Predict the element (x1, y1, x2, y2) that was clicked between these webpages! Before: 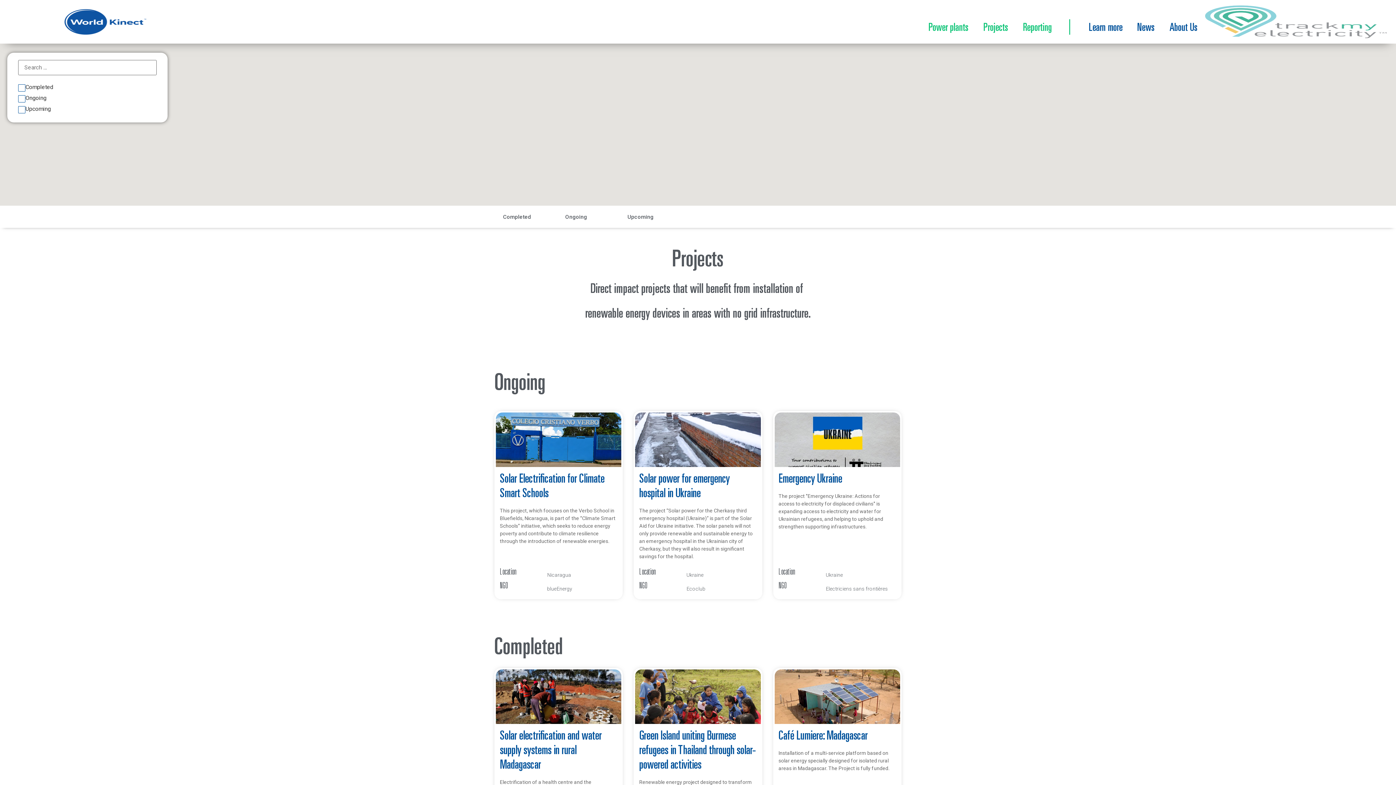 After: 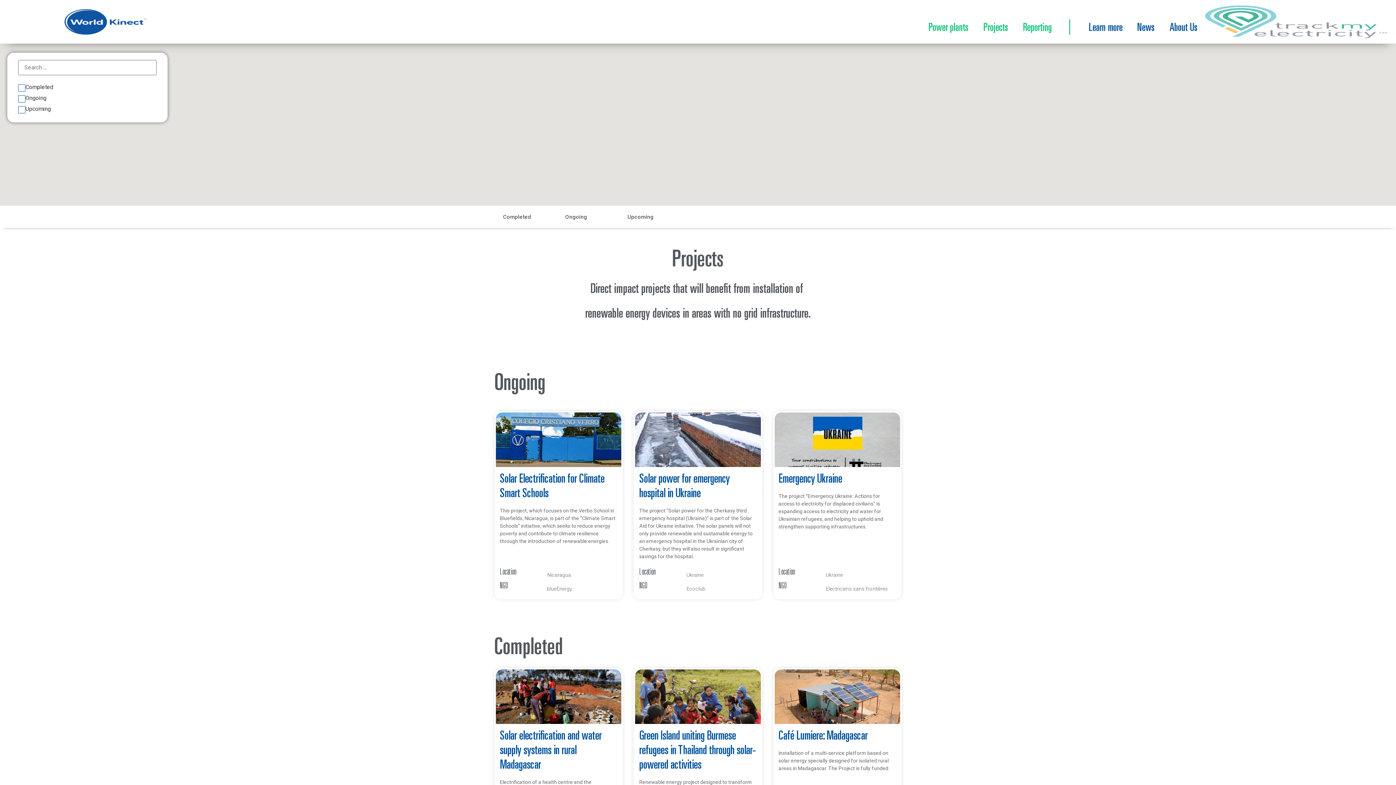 Action: label: Projects bbox: (976, 24, 1016, 31)